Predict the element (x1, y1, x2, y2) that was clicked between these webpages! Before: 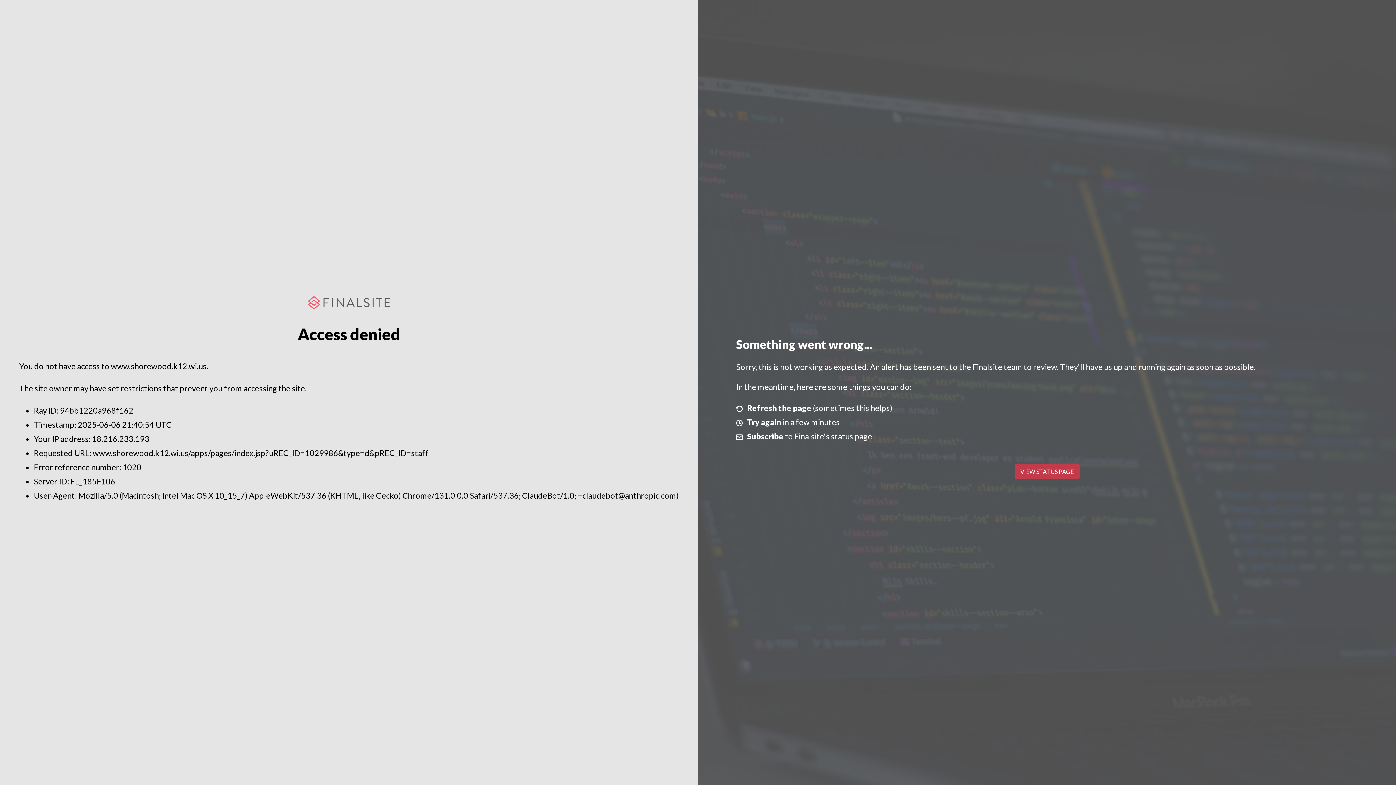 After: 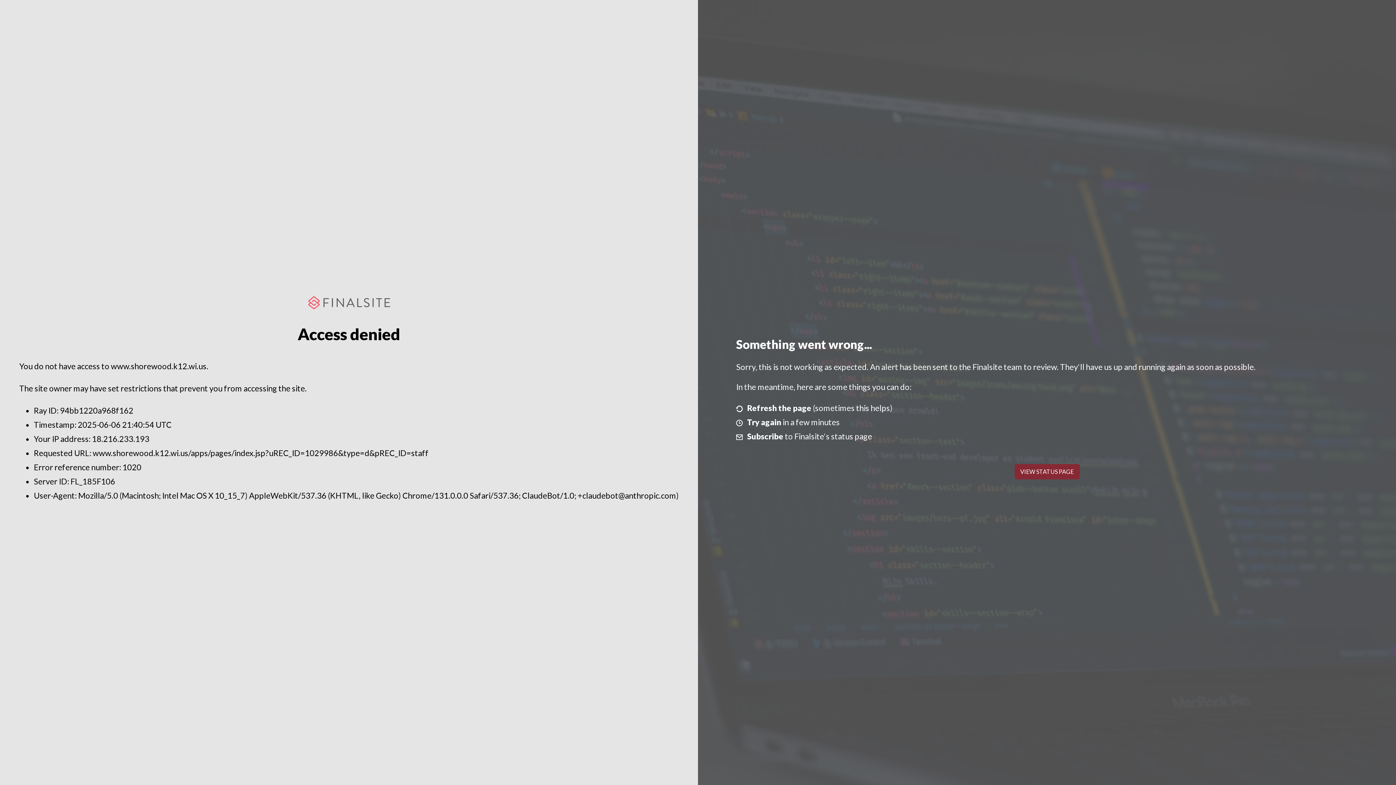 Action: label: VIEW STATUS PAGE bbox: (1014, 464, 1079, 479)